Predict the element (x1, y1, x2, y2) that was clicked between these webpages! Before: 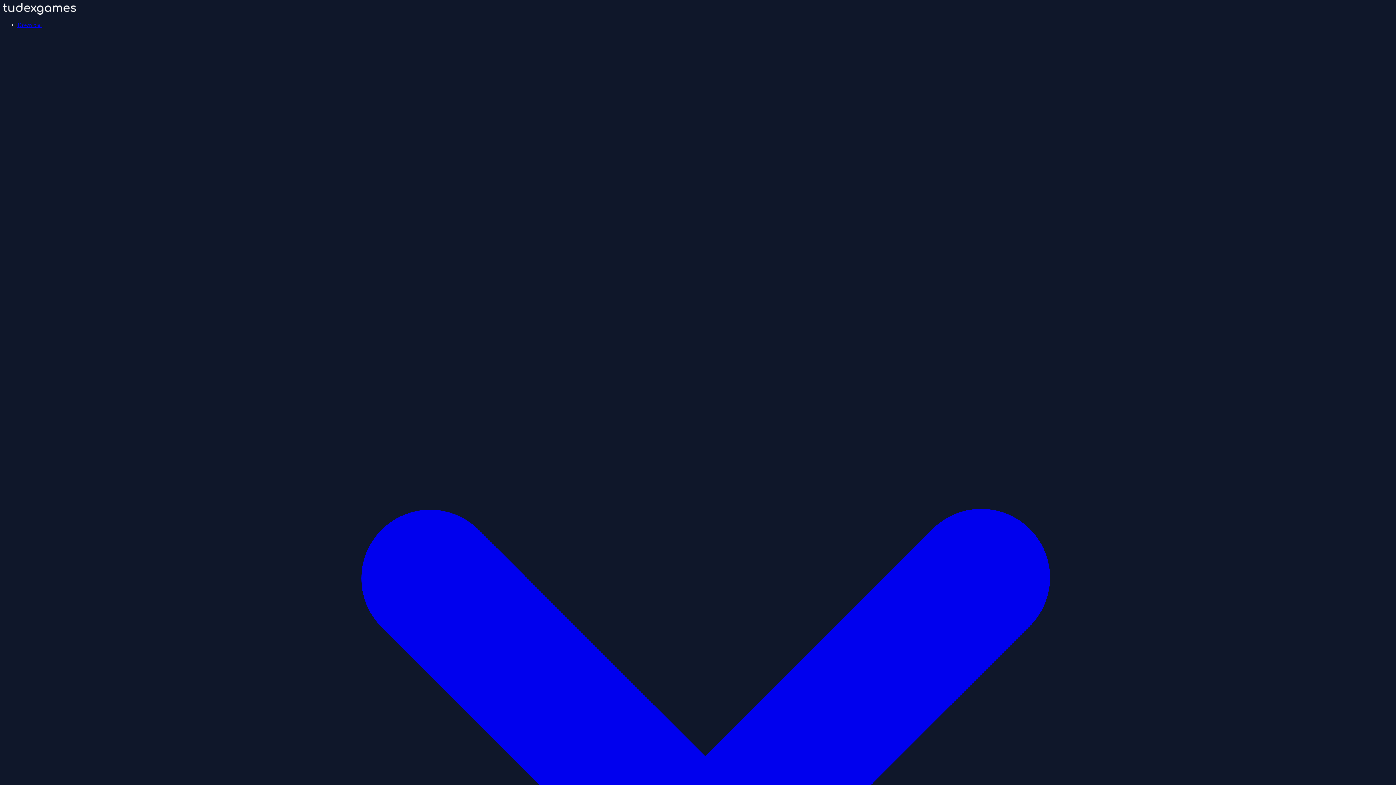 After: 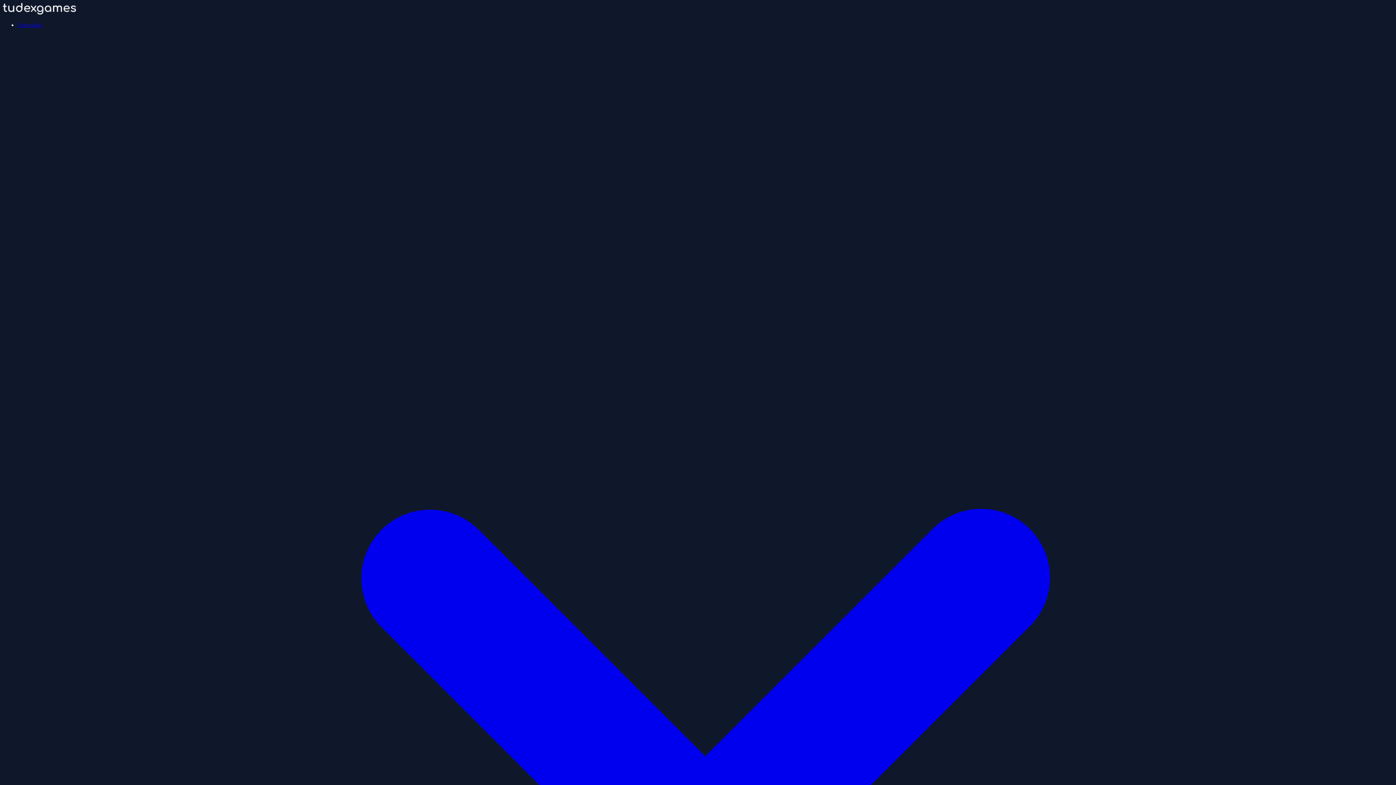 Action: bbox: (2, 9, 76, 15)